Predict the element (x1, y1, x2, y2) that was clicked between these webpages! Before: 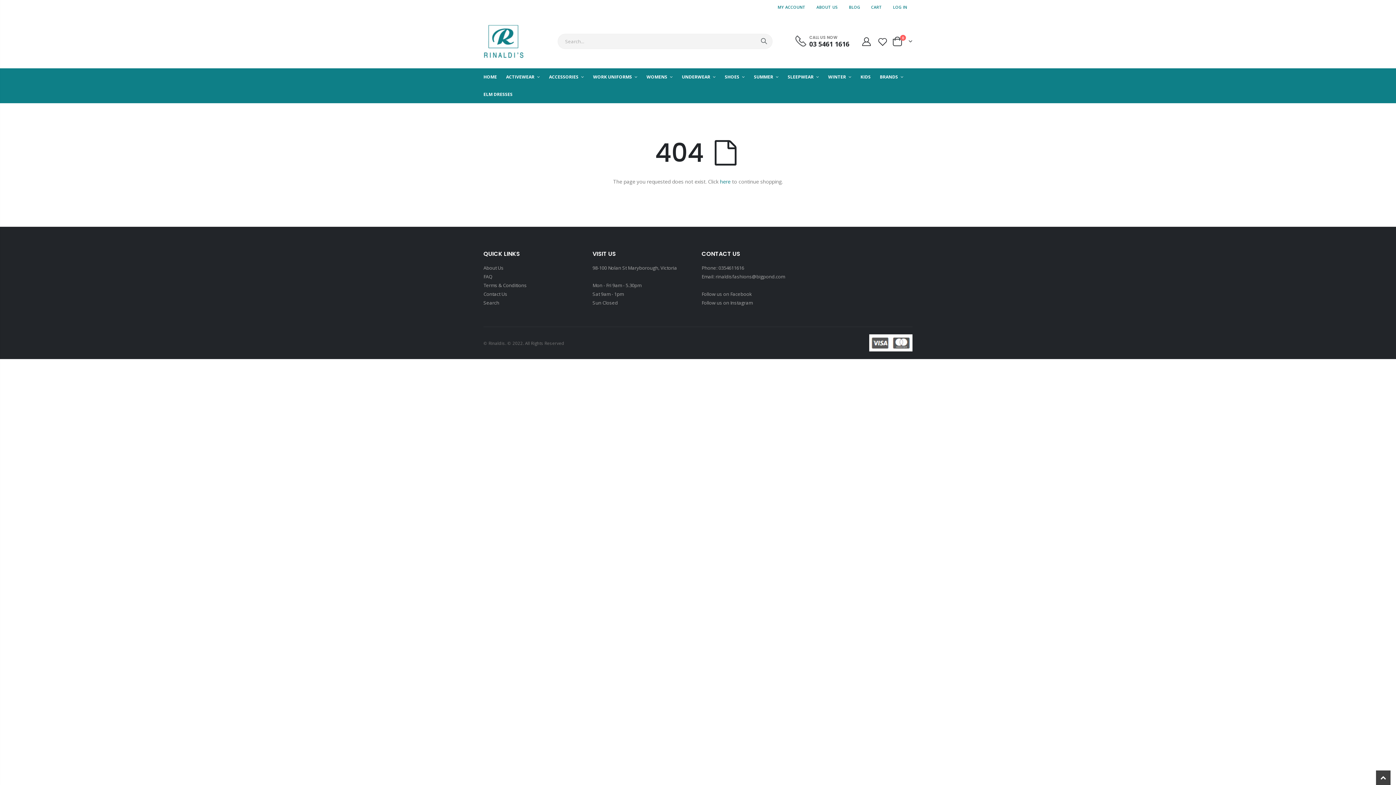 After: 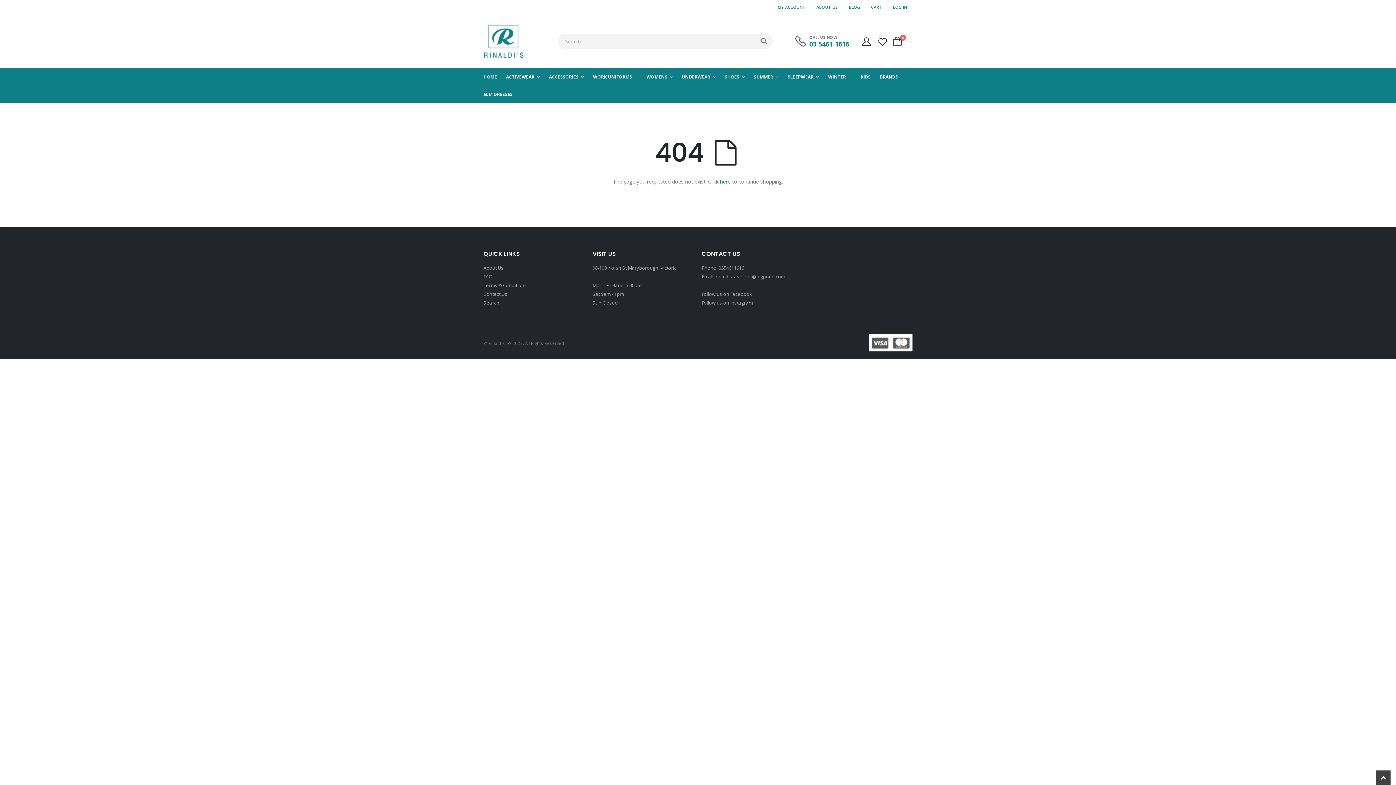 Action: label: 03 5461 1616 bbox: (809, 39, 849, 48)